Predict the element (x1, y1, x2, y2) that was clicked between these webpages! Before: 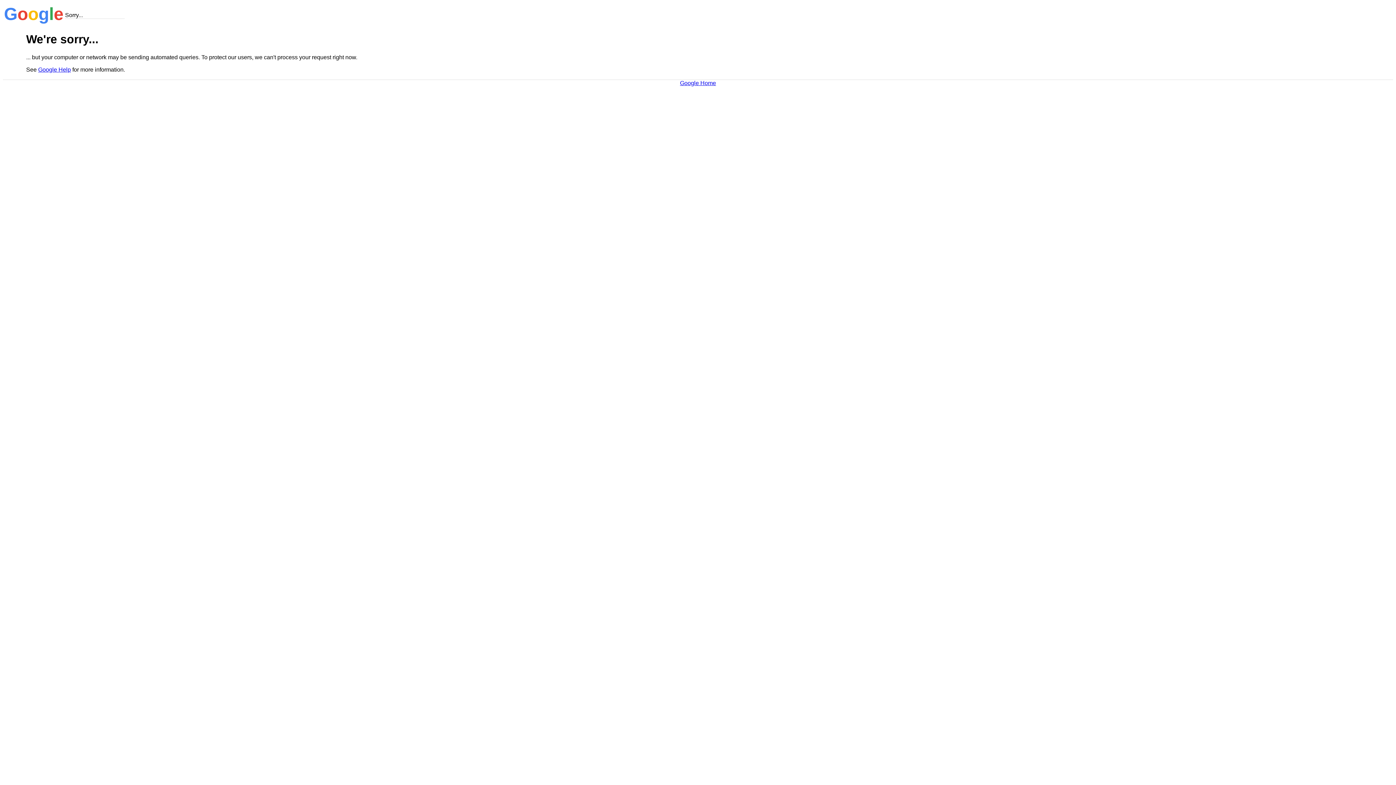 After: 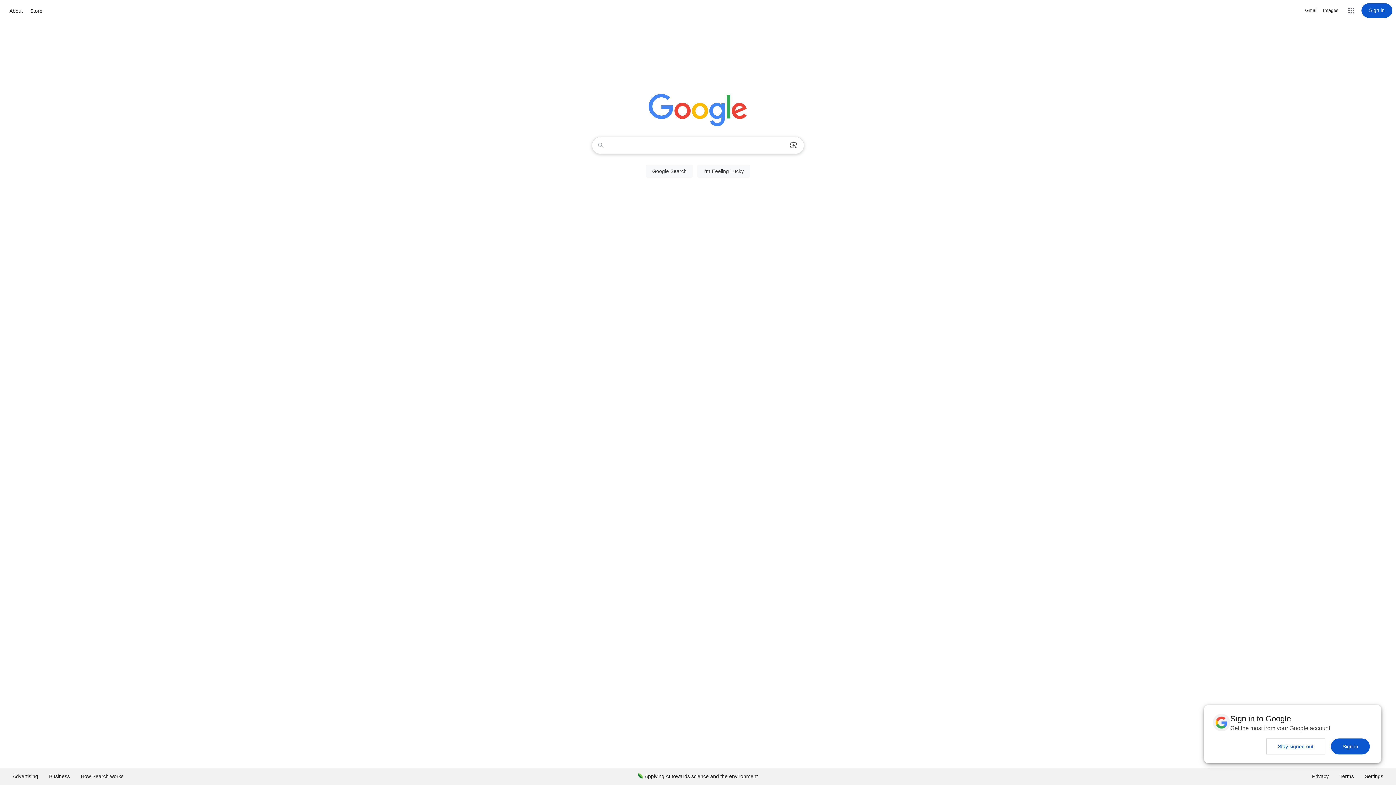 Action: bbox: (680, 79, 716, 86) label: Google Home